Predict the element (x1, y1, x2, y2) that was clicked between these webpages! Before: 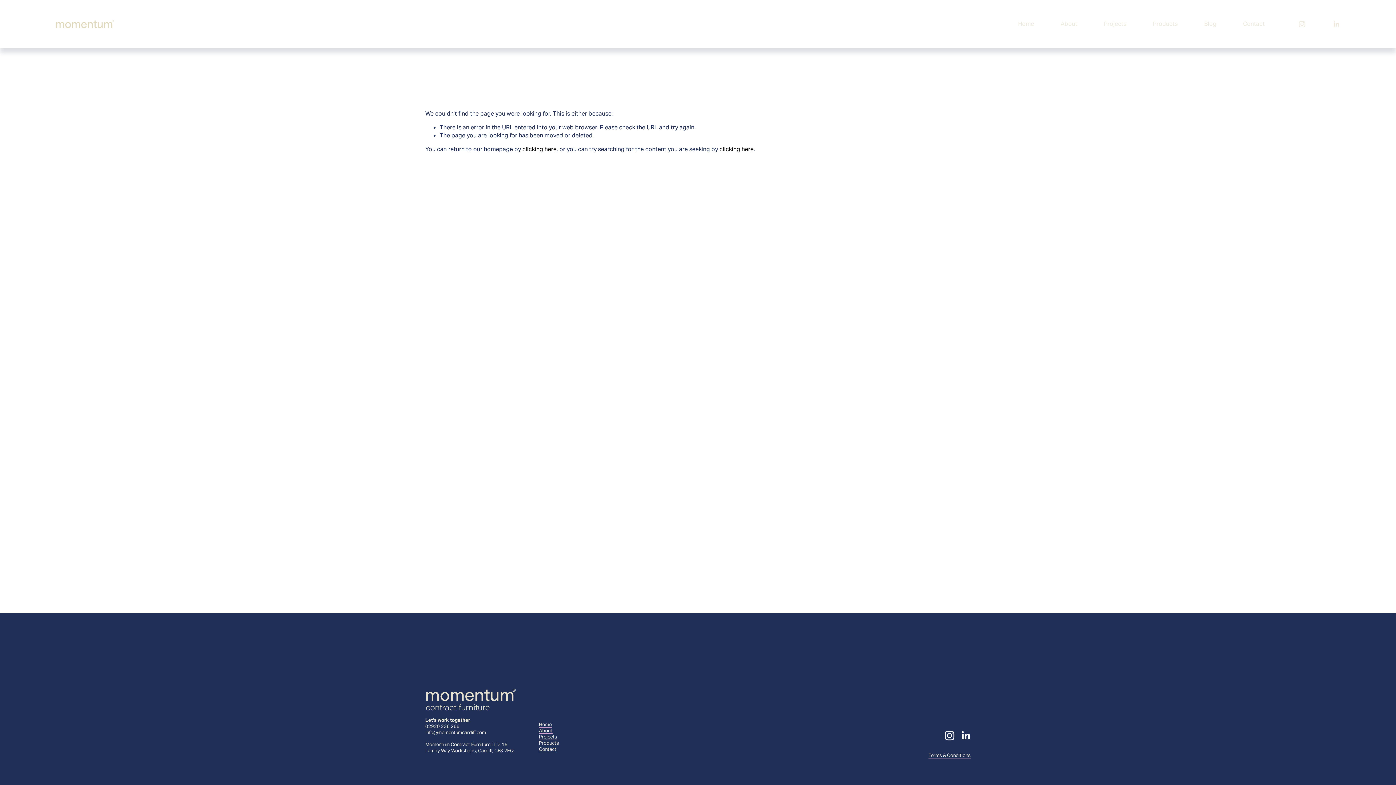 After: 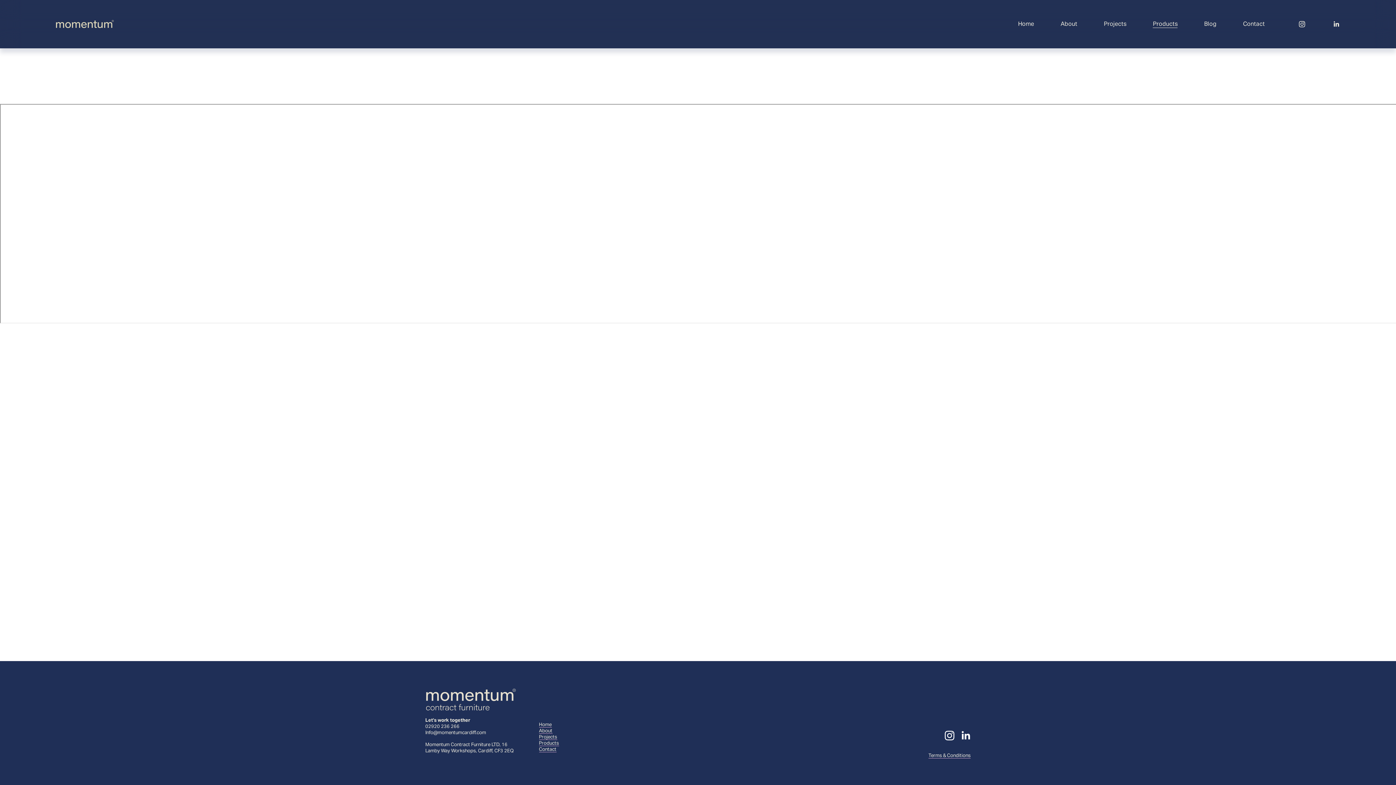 Action: label: Products bbox: (539, 740, 559, 746)